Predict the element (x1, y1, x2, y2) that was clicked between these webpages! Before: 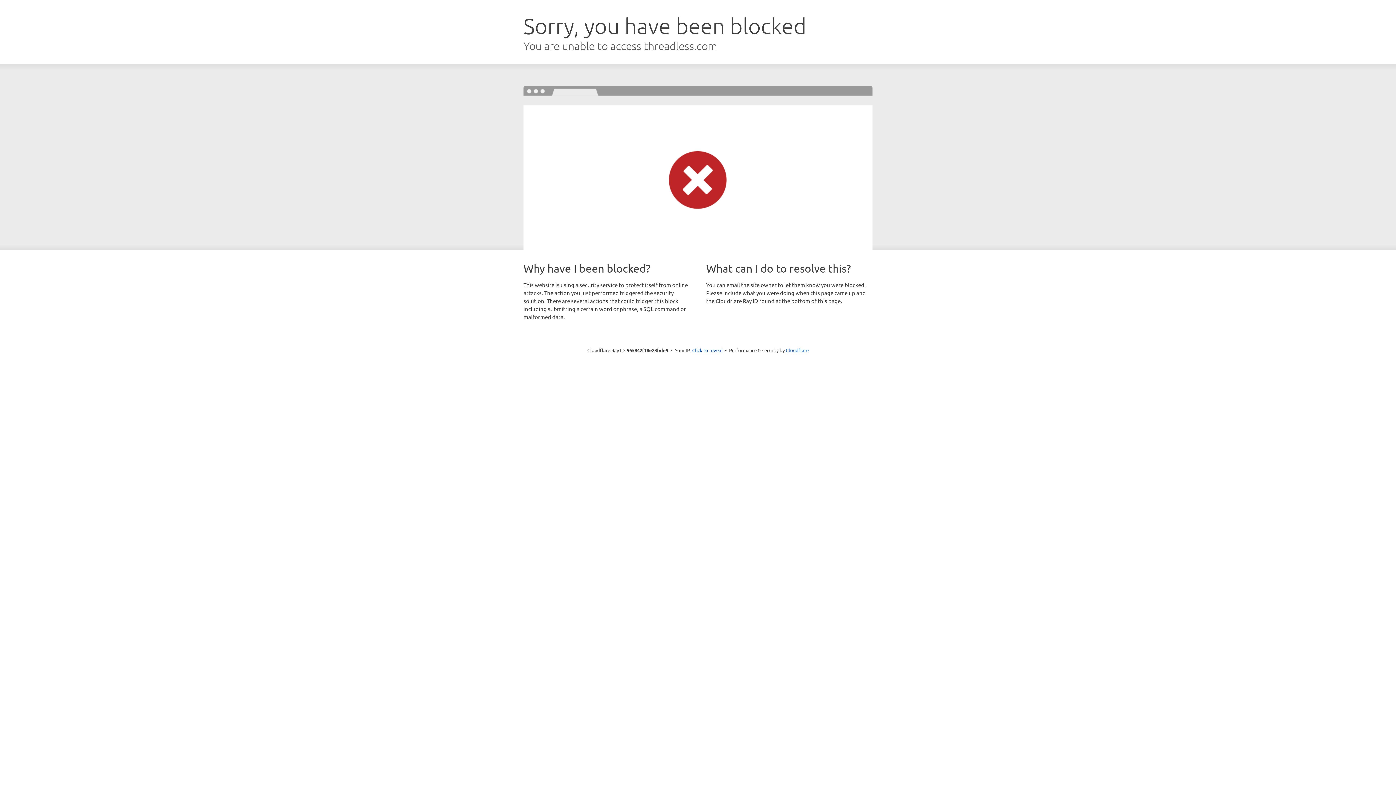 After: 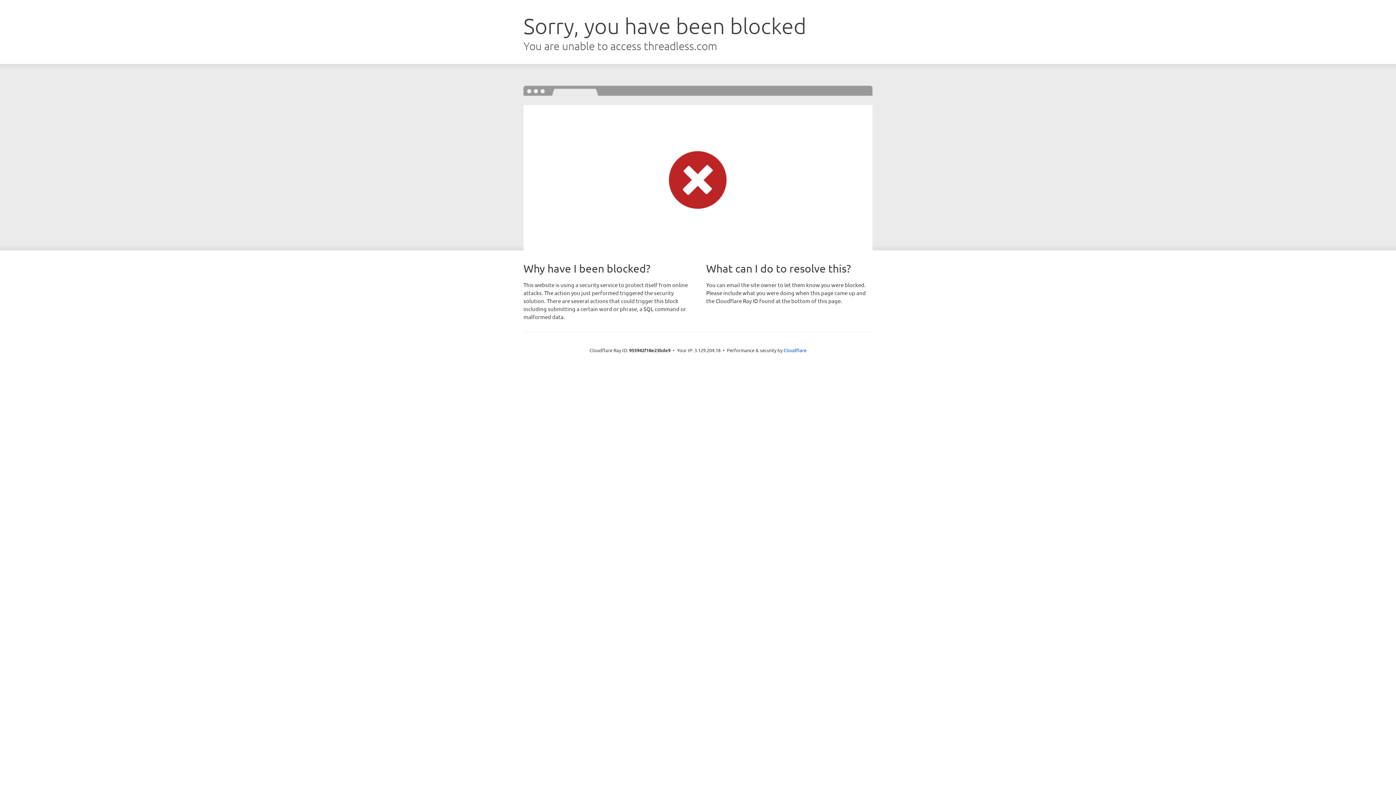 Action: label: Click to reveal bbox: (692, 346, 722, 353)